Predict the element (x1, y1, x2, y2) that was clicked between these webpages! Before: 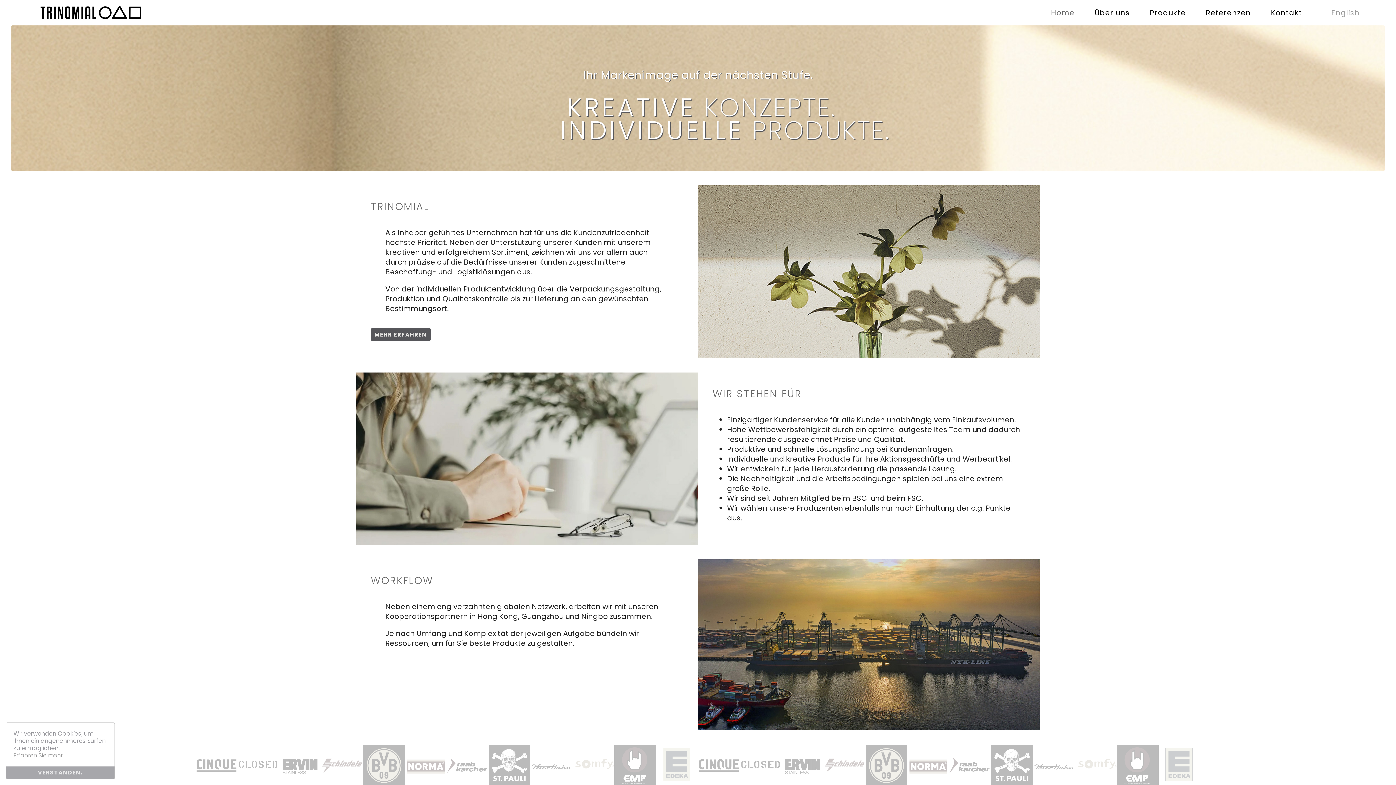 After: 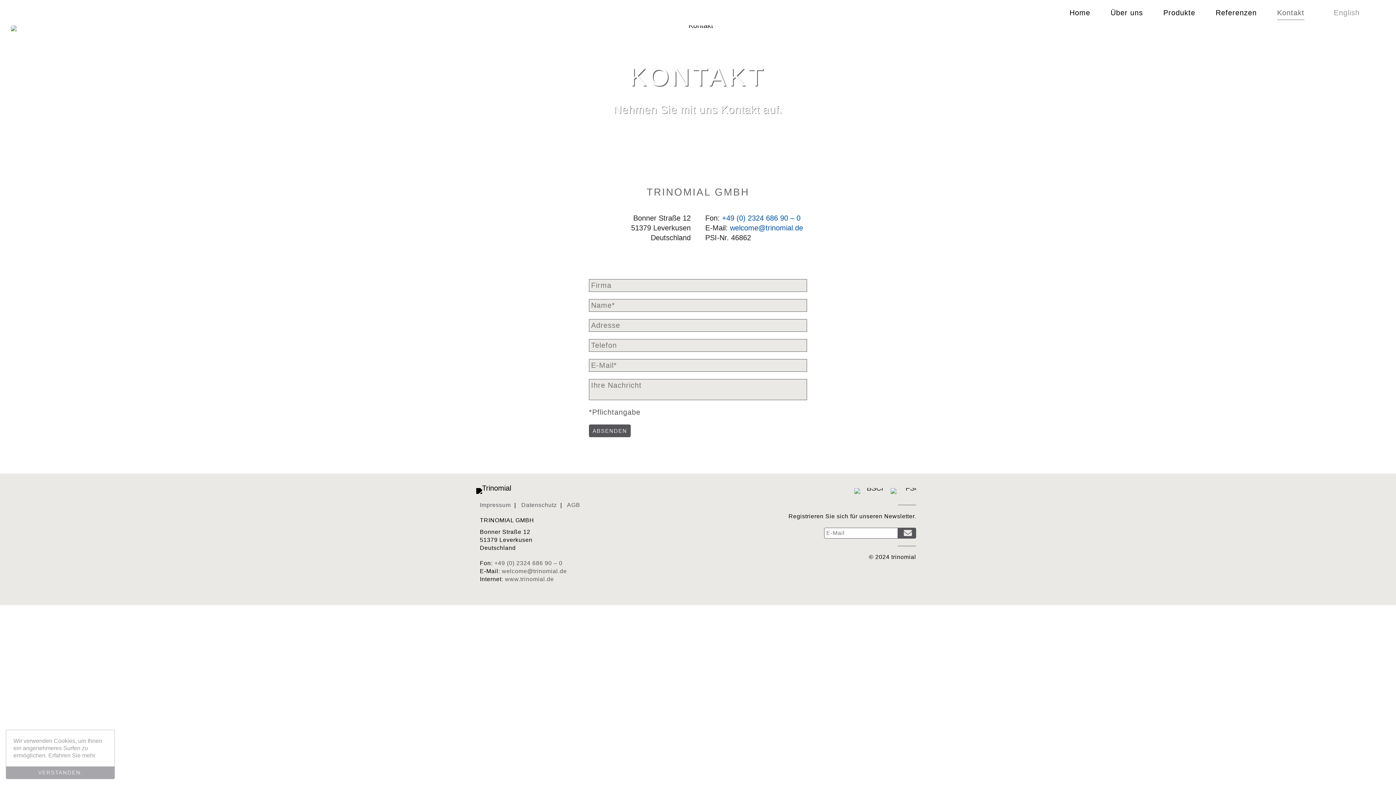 Action: bbox: (1271, 5, 1302, 20) label: Kontakt